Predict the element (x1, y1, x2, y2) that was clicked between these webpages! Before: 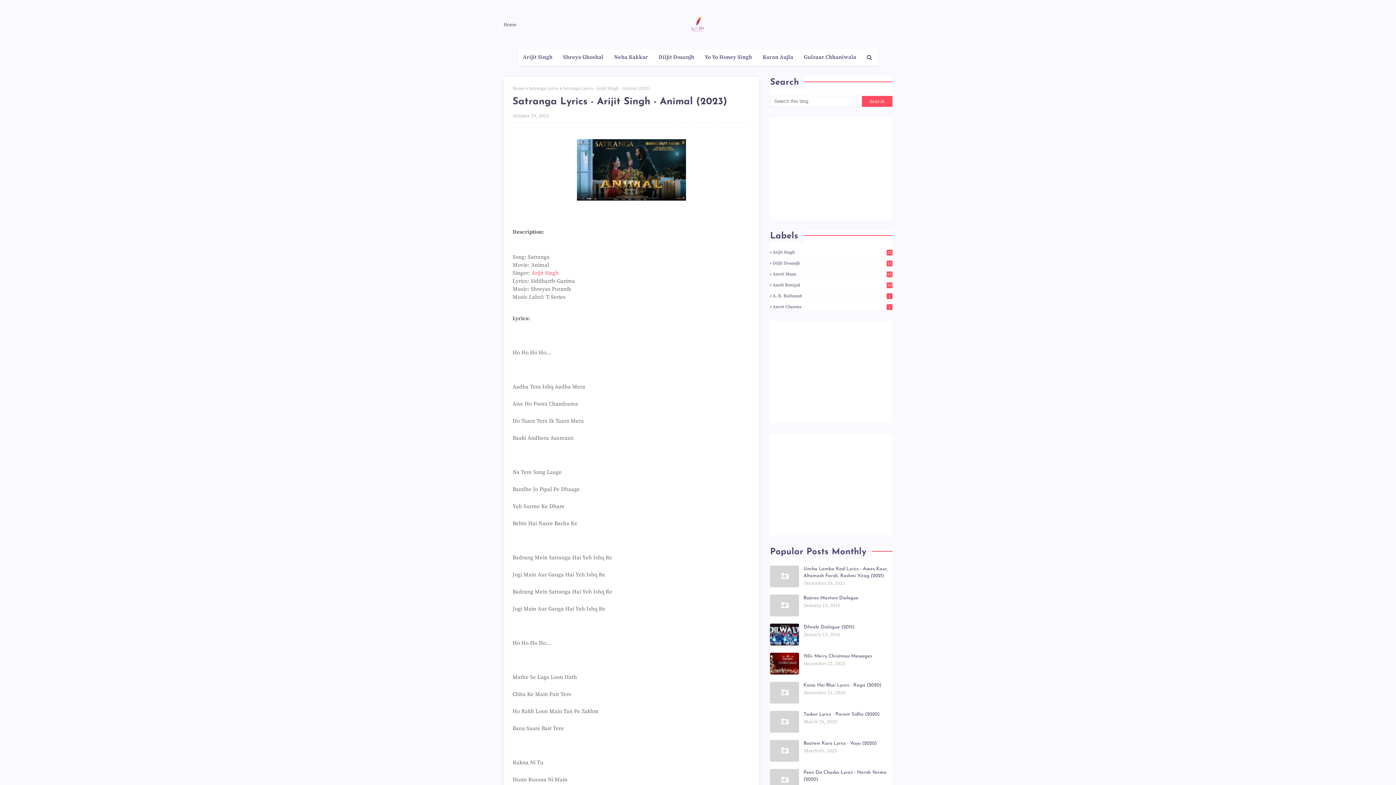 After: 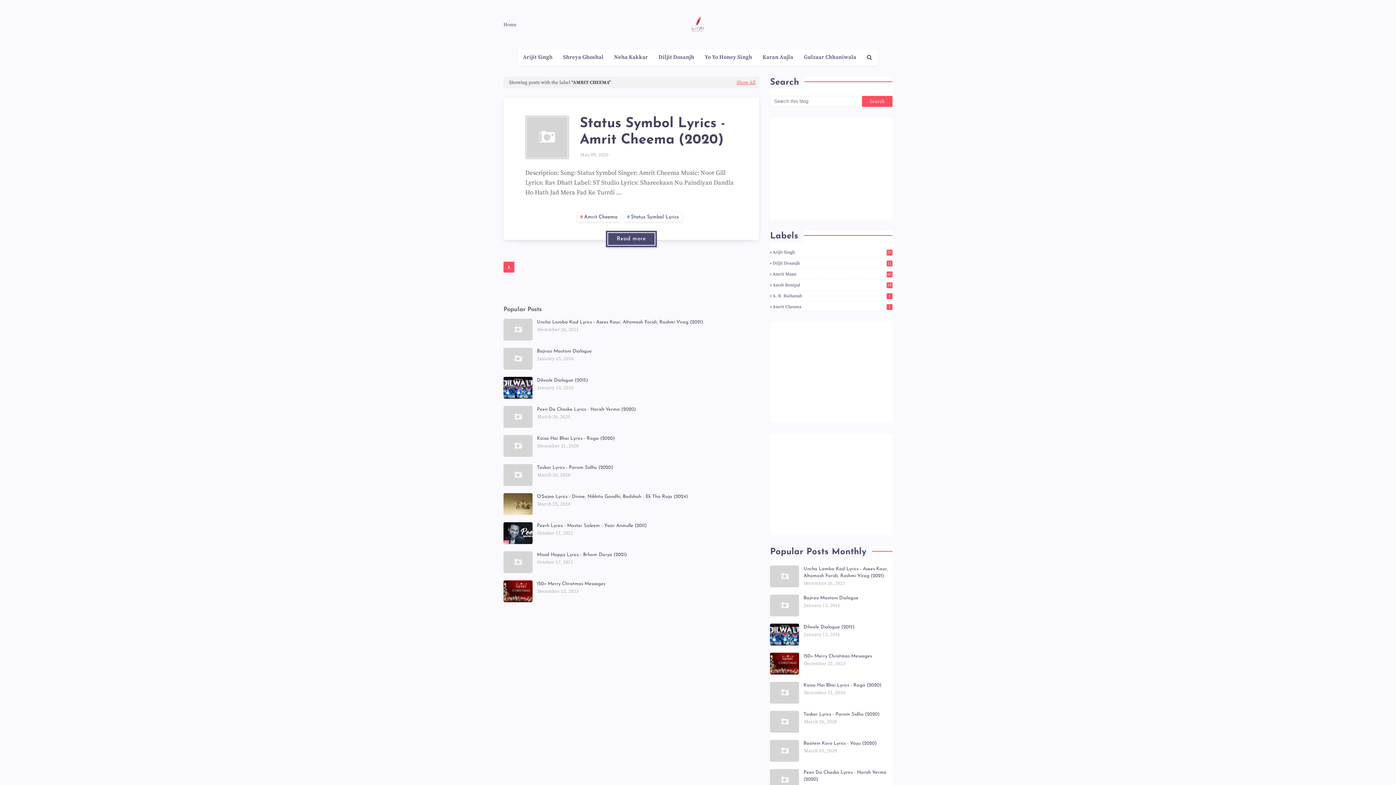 Action: label: Amrit Cheema
1 bbox: (770, 304, 892, 309)